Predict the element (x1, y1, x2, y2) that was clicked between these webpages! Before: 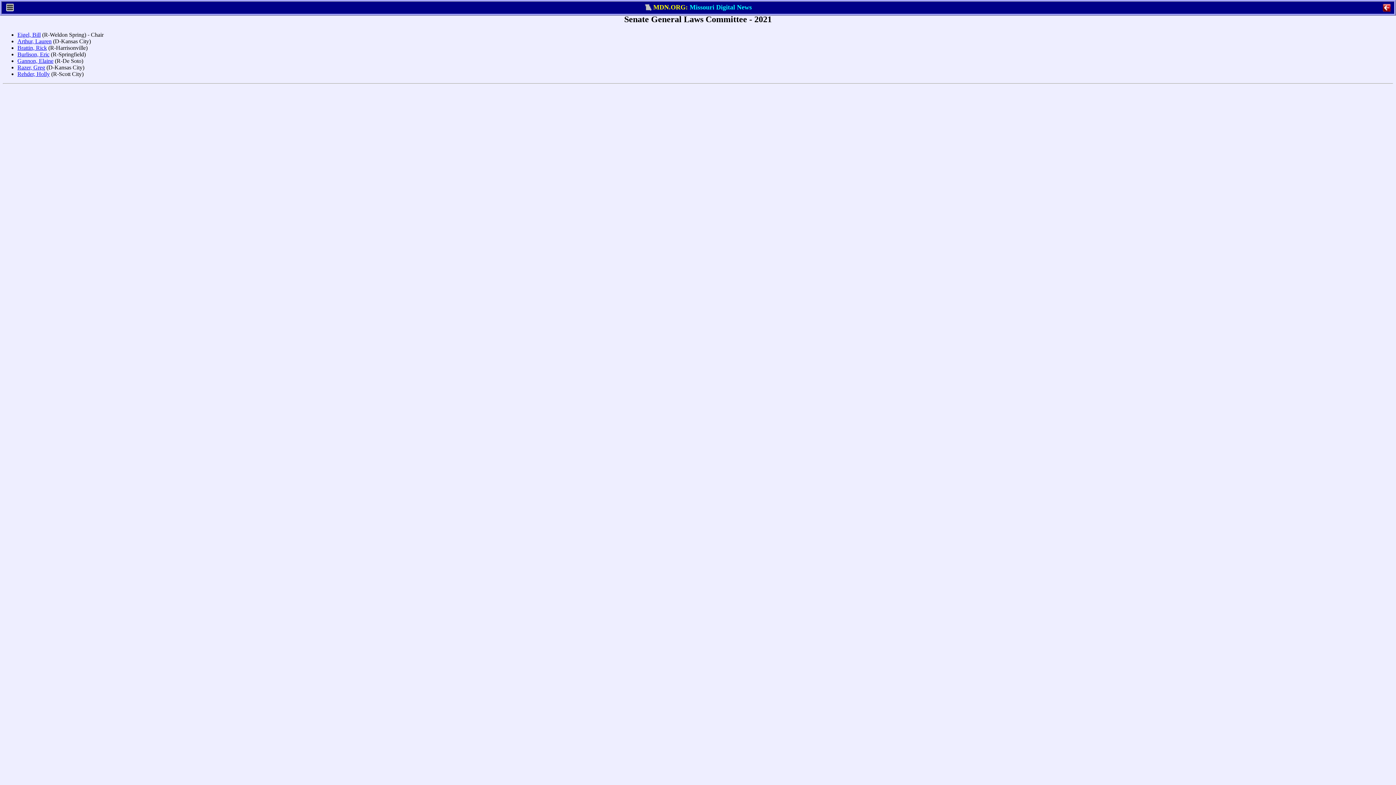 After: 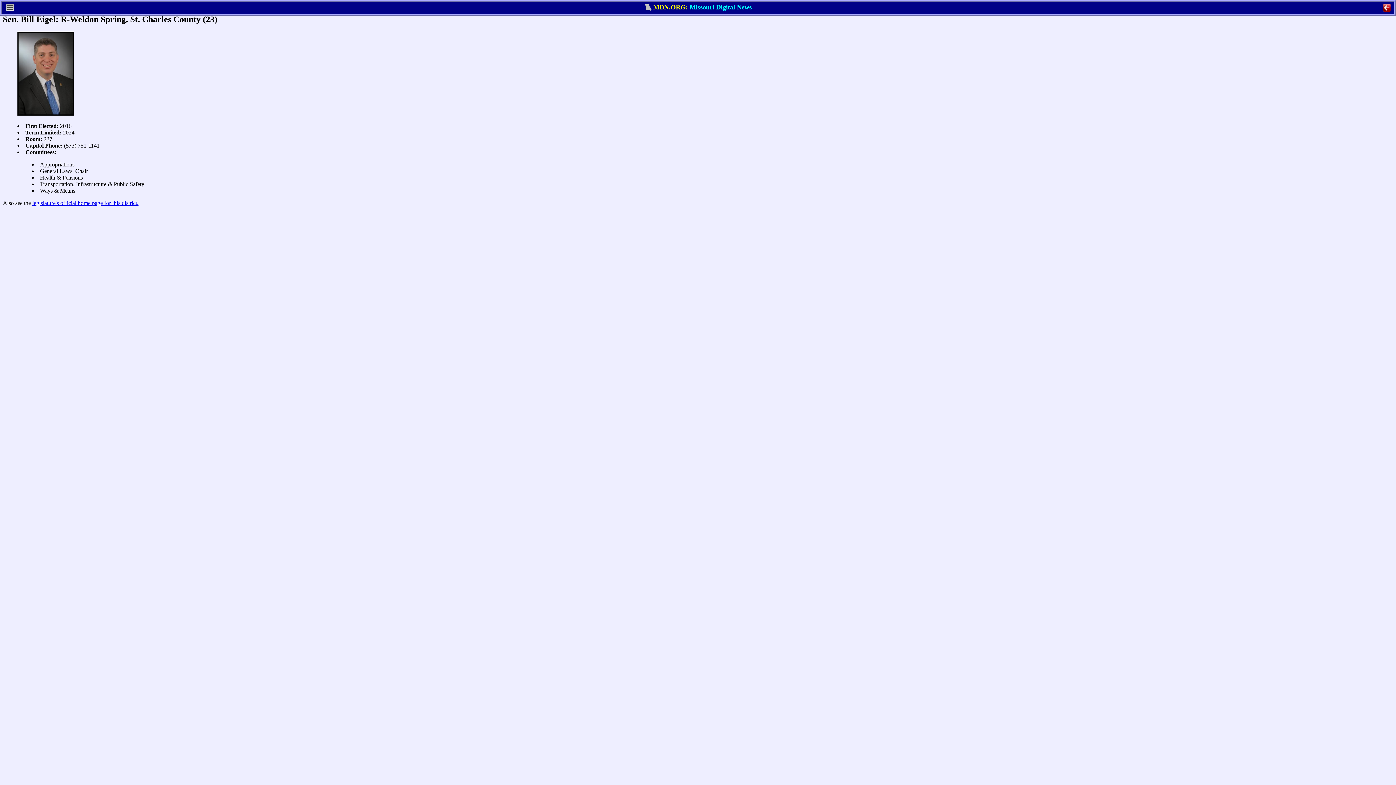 Action: label: Eigel, Bill bbox: (17, 31, 40, 37)